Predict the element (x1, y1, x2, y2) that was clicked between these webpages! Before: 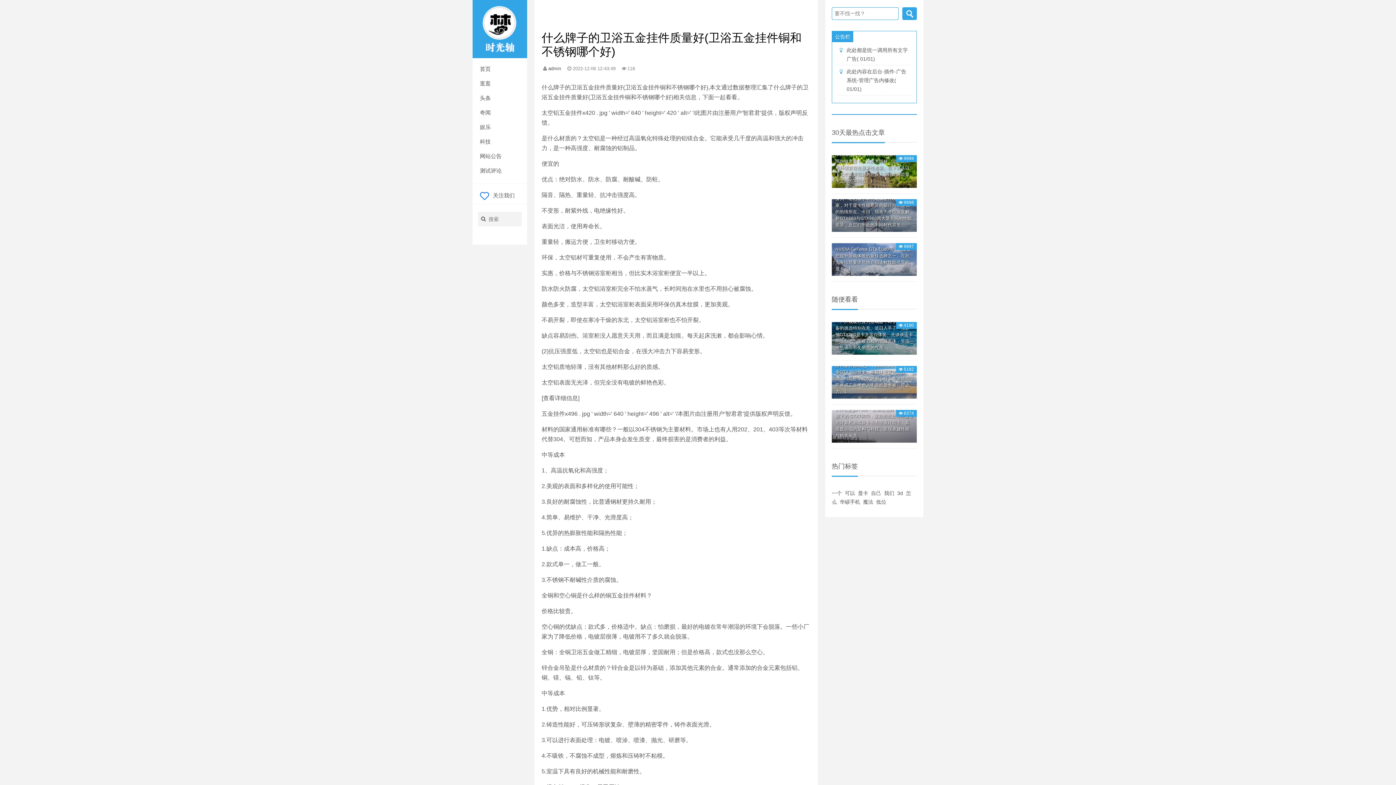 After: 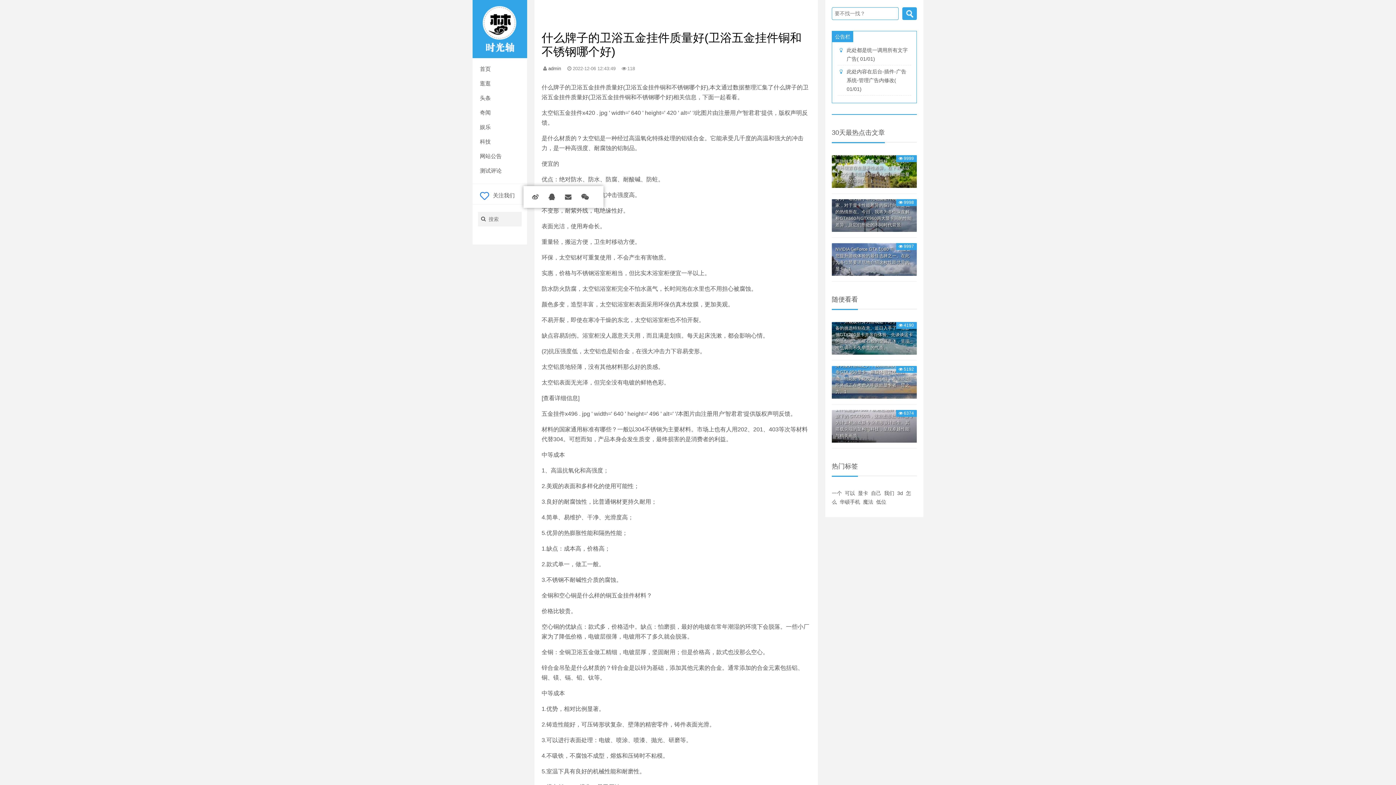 Action: label: 关注我们 bbox: (472, 192, 514, 198)